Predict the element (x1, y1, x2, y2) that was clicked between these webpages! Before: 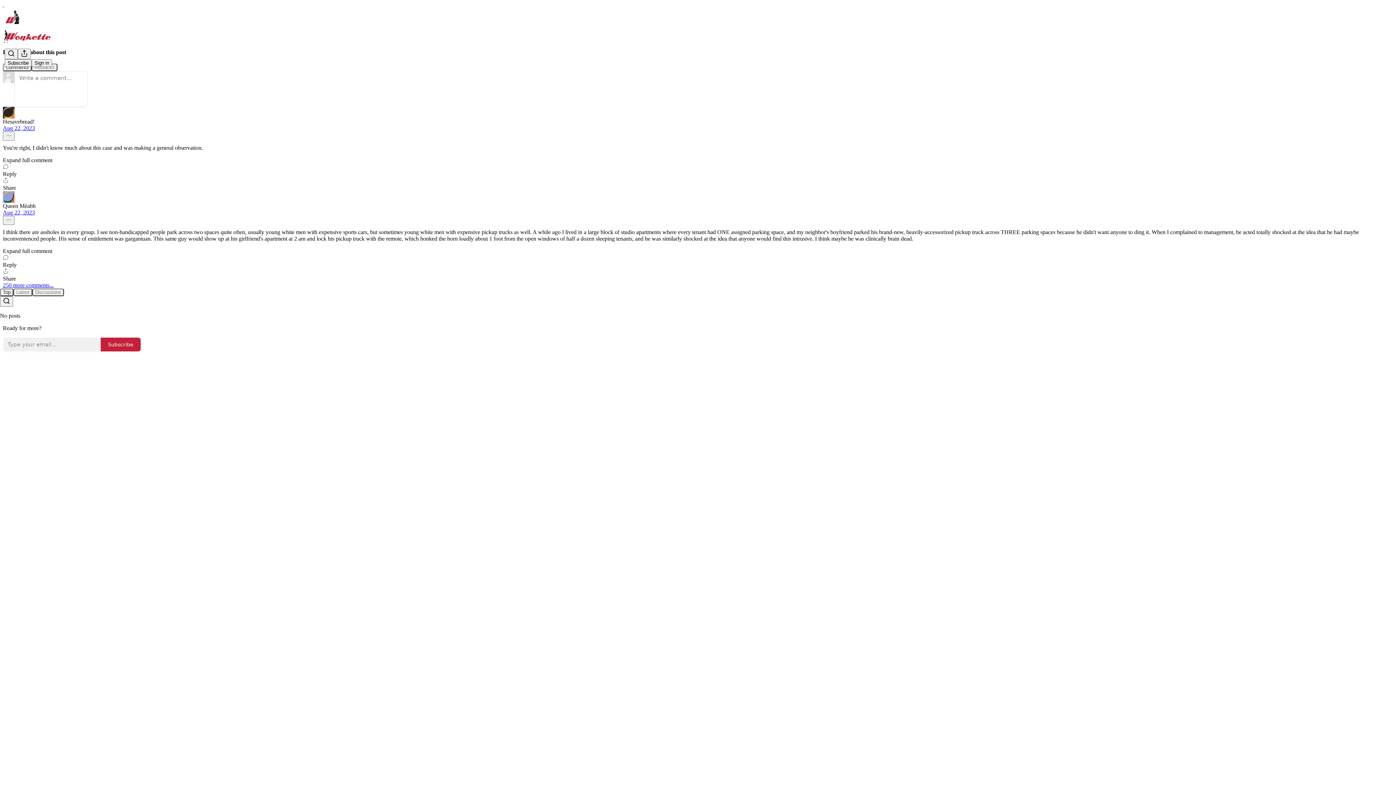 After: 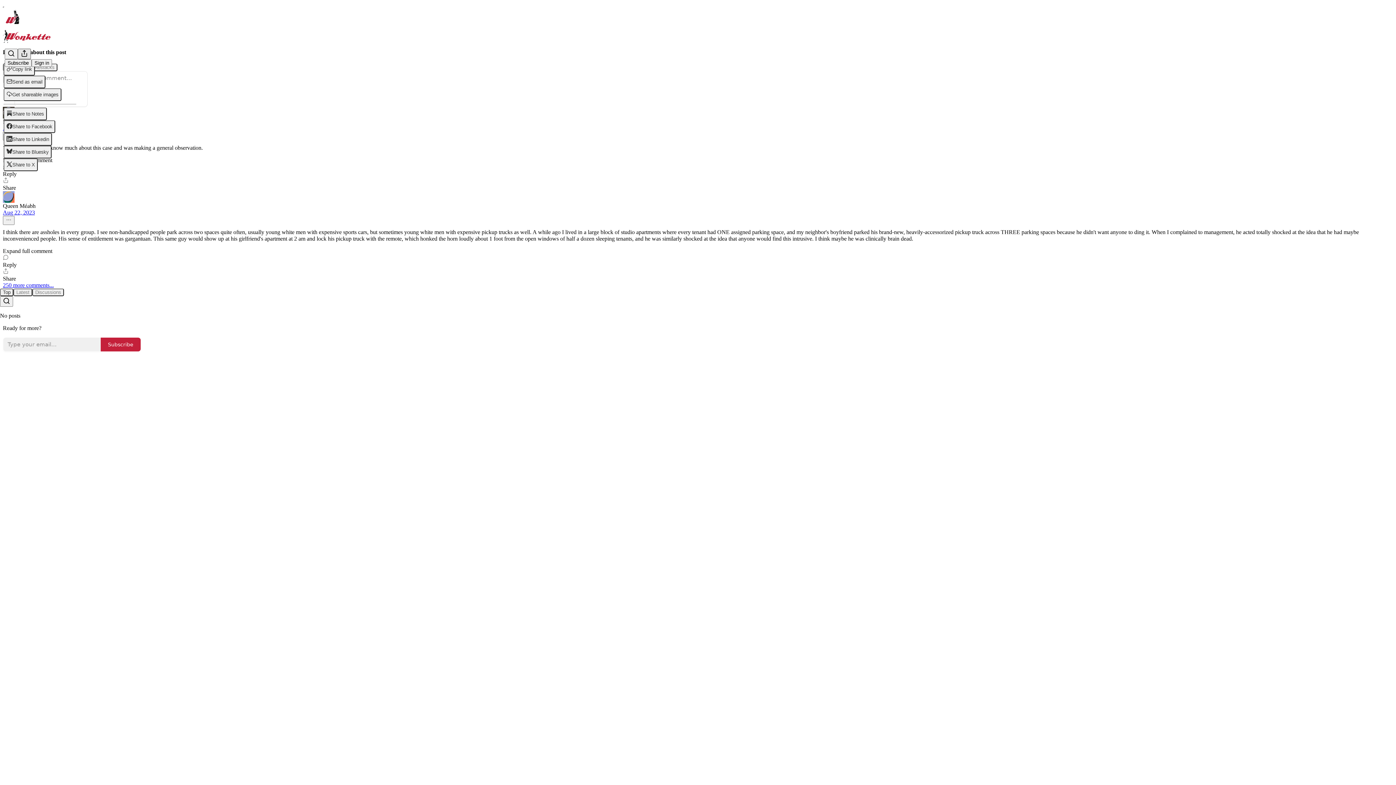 Action: bbox: (17, 48, 30, 59) label: View more